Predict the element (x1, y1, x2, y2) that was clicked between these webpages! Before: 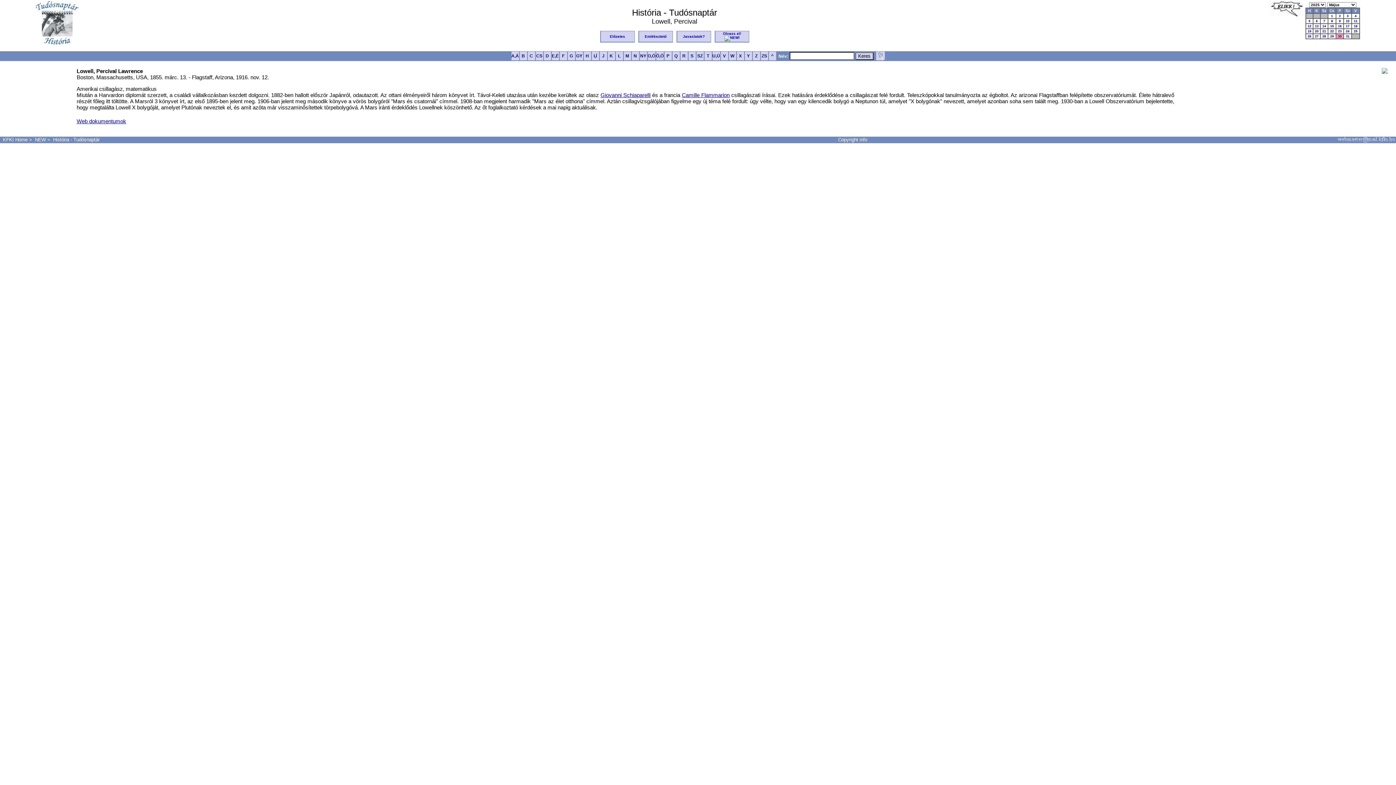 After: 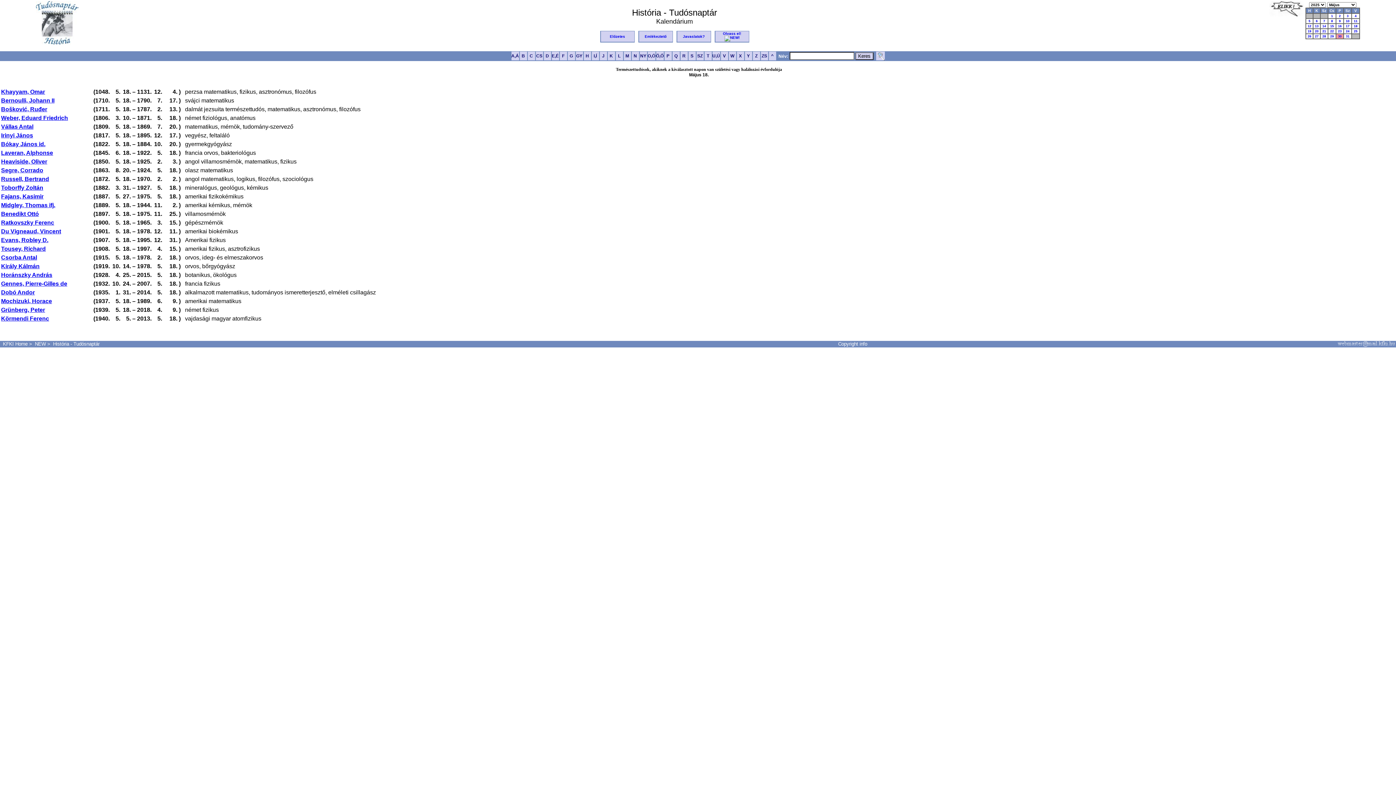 Action: bbox: (1354, 24, 1357, 28) label: 18